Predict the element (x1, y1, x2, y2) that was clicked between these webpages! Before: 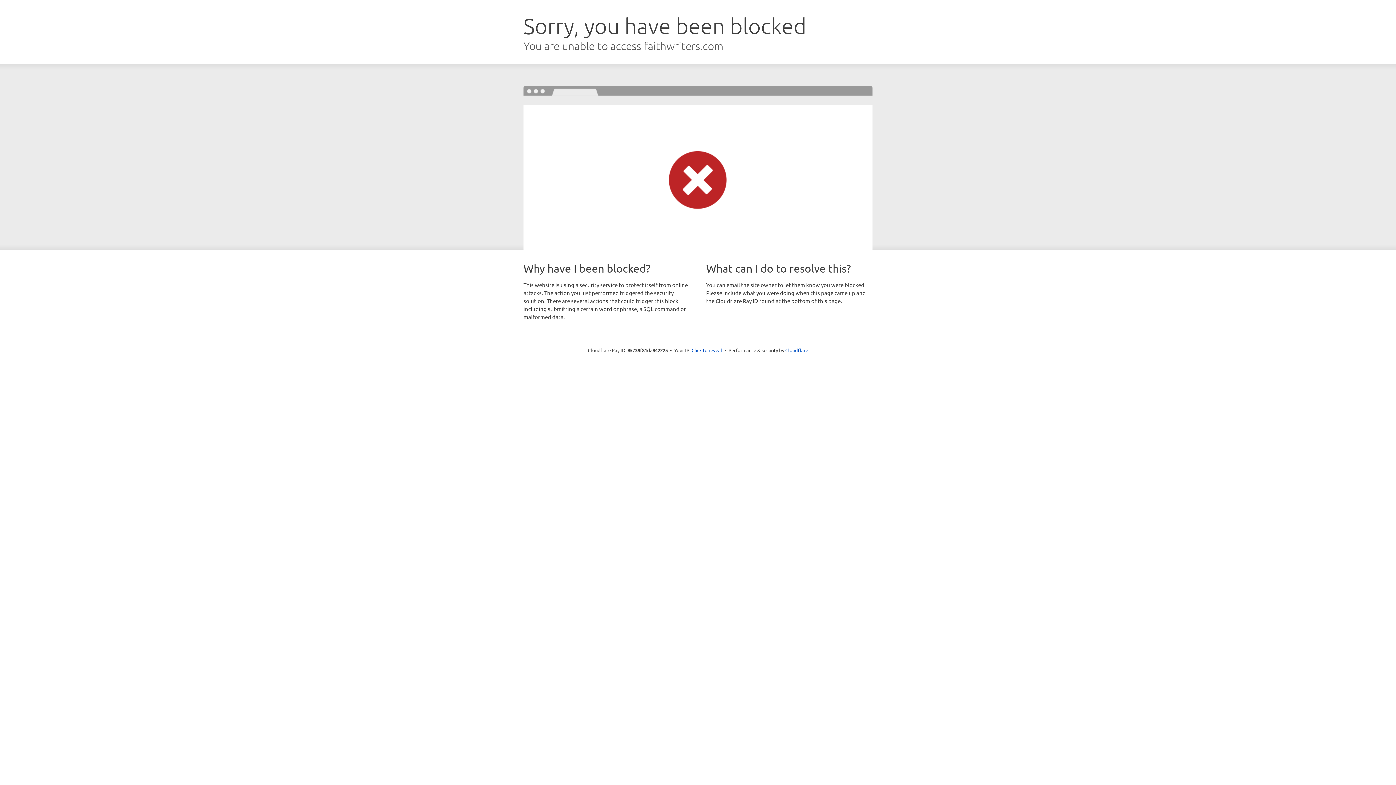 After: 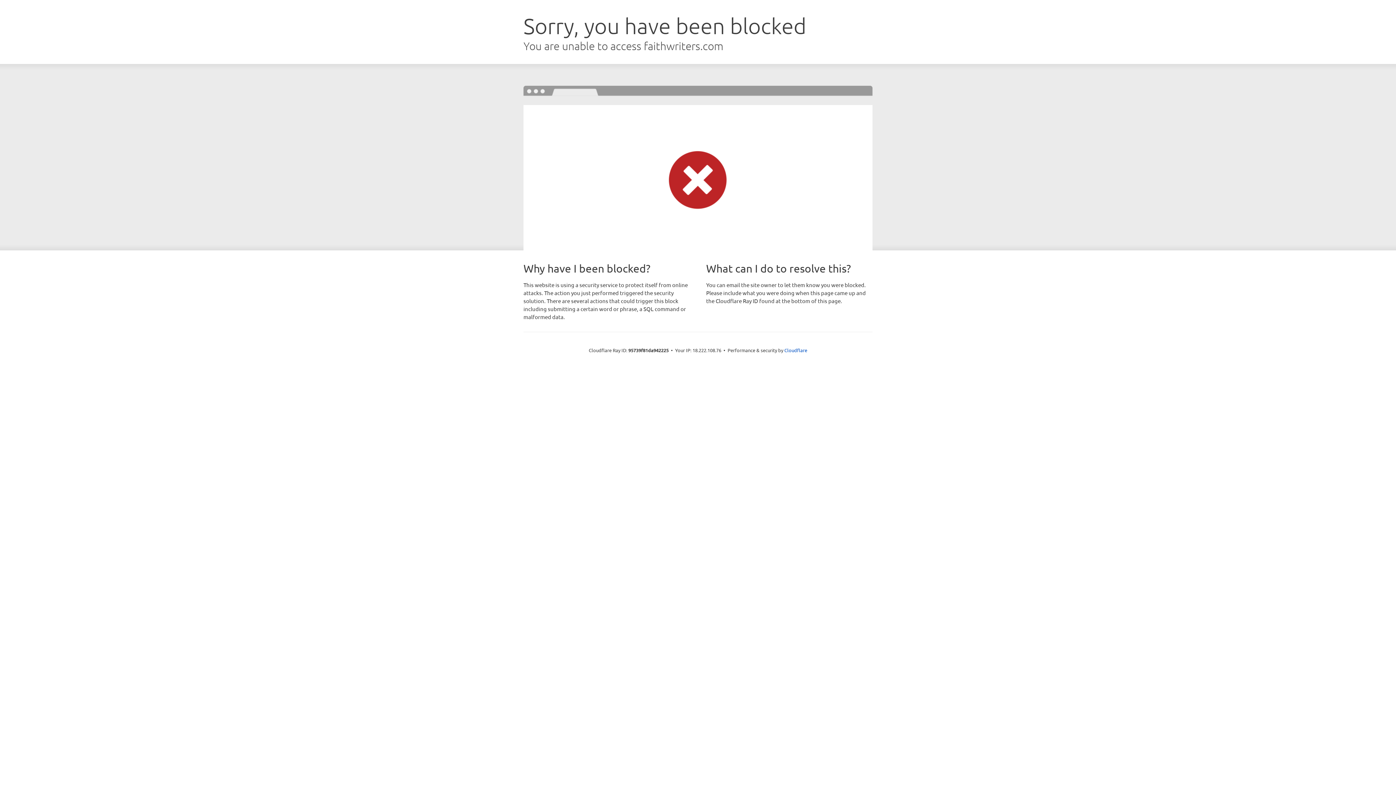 Action: label: Click to reveal bbox: (691, 346, 722, 353)